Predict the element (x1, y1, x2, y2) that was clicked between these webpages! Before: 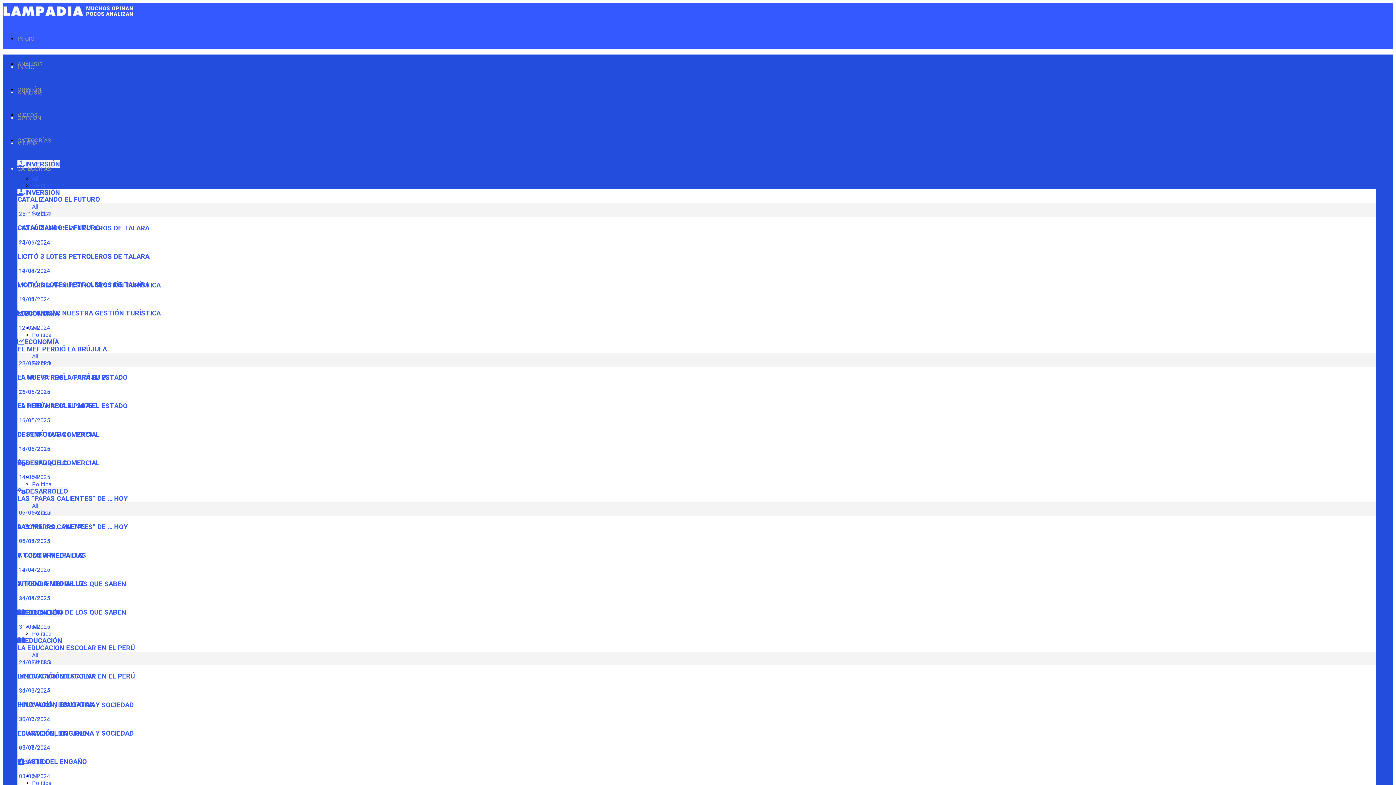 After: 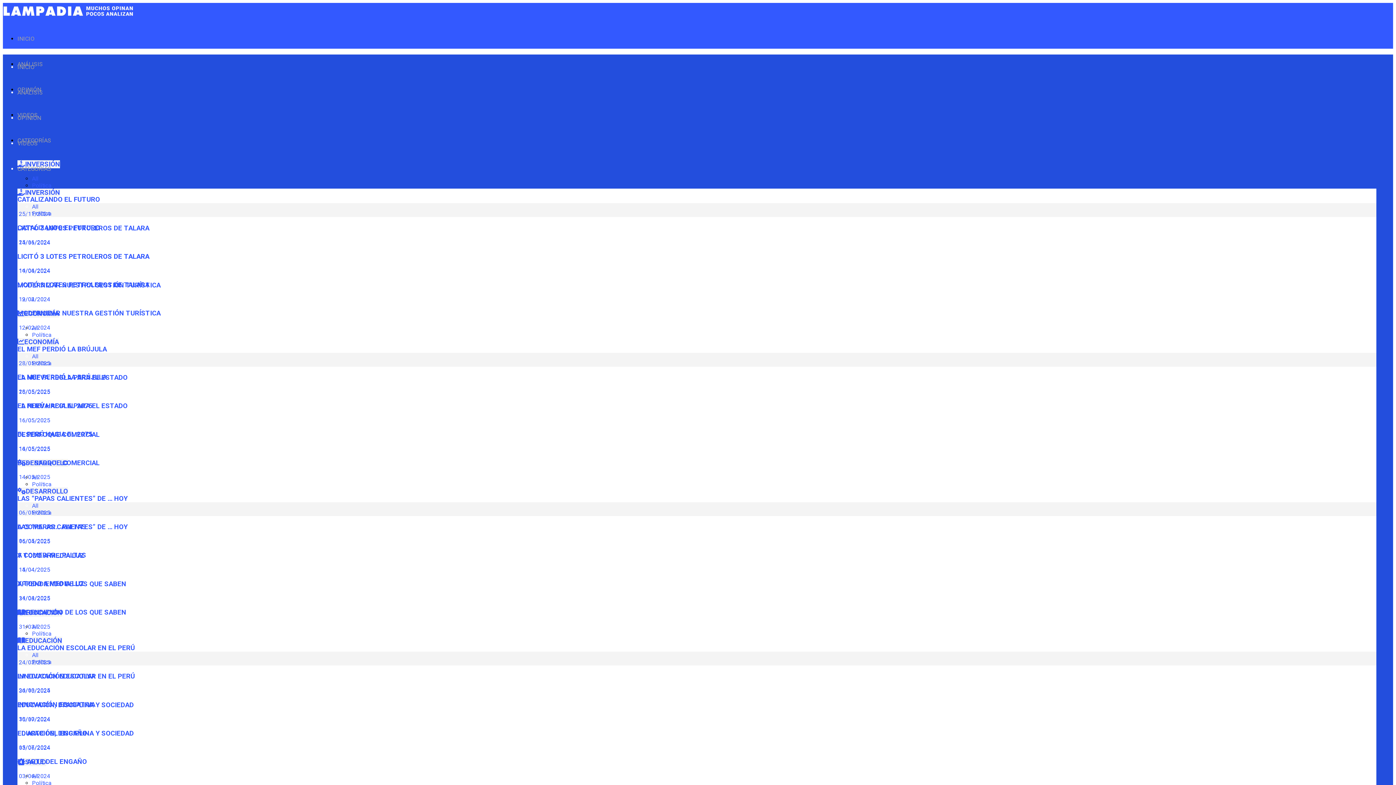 Action: bbox: (17, 644, 134, 652) label: LA EDUCACIÓN ESCOLAR EN EL PERÚ